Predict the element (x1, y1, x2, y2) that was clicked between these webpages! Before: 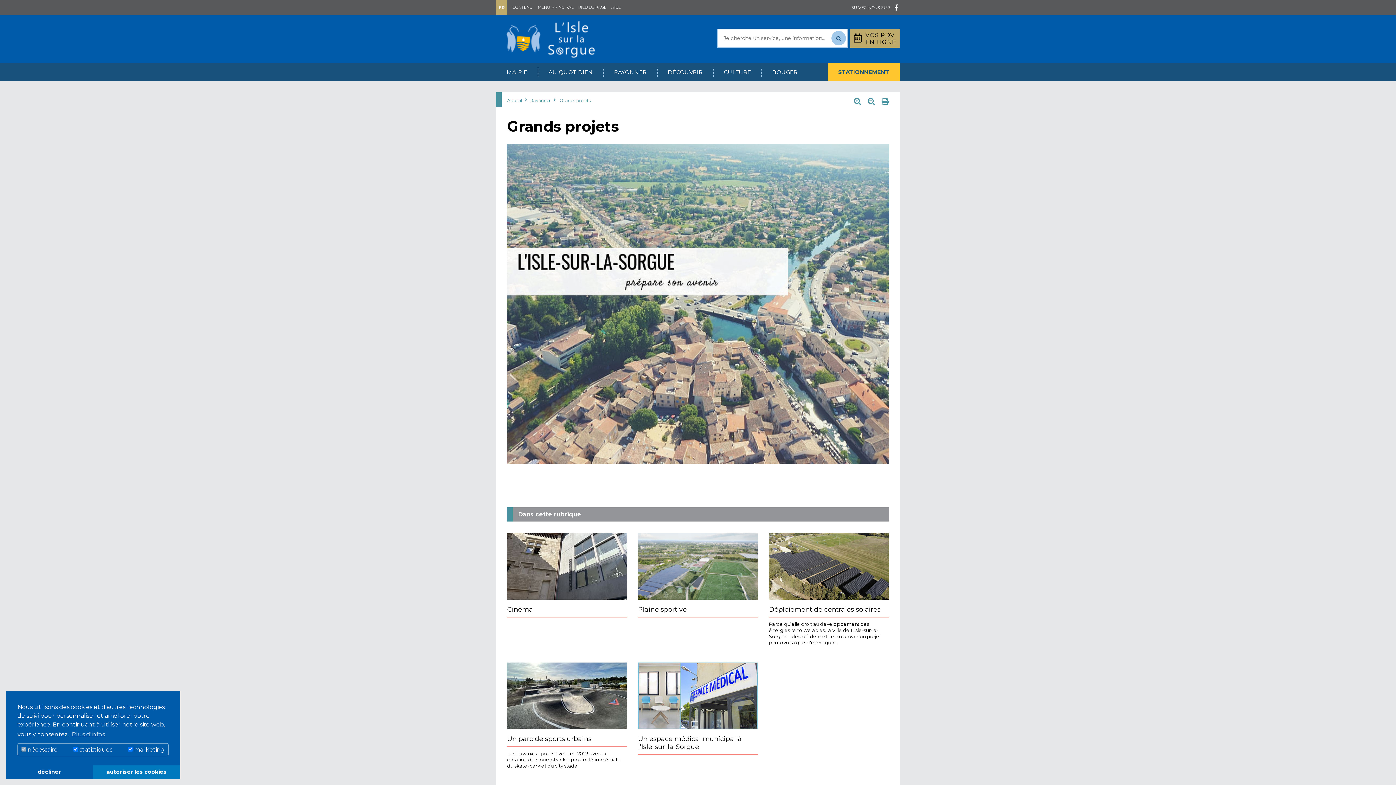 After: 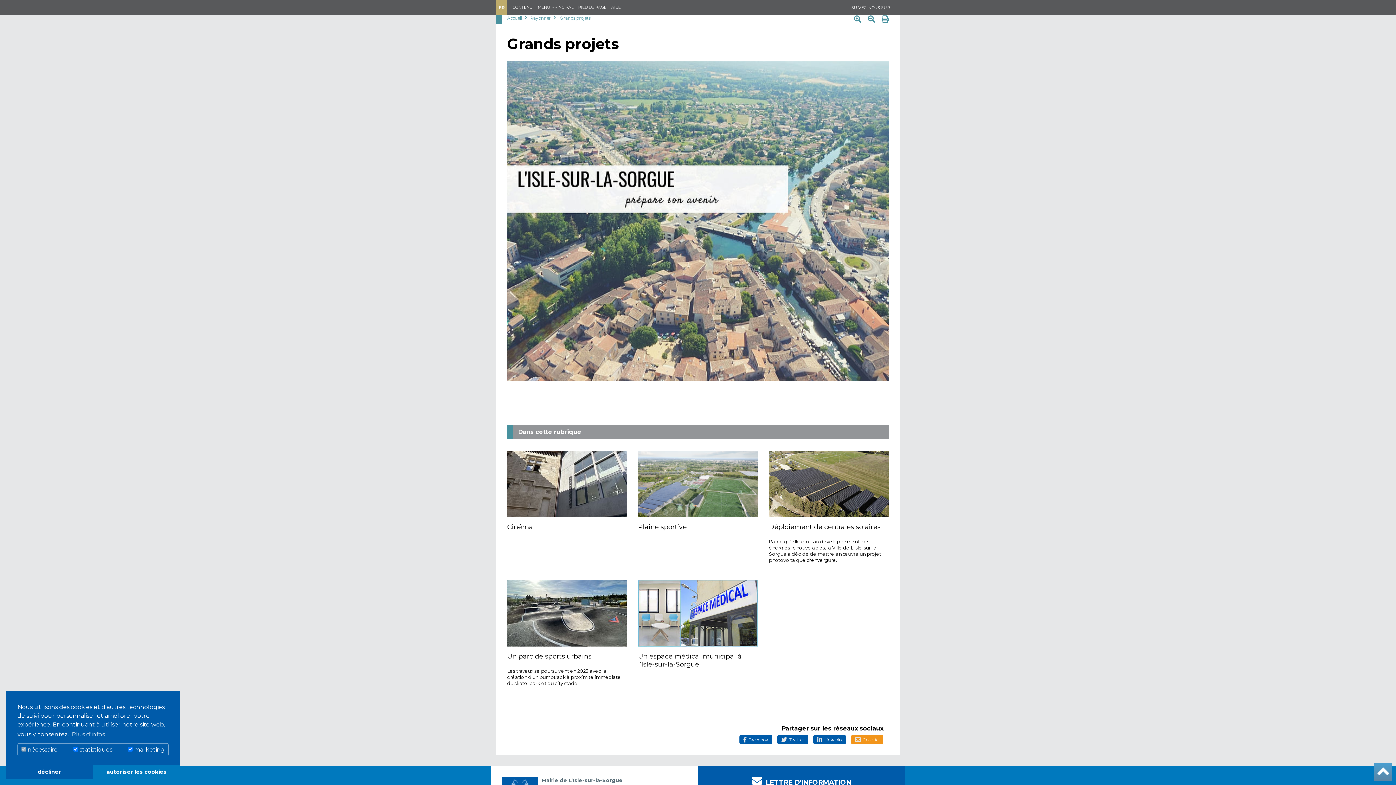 Action: label: CONTENU bbox: (510, 0, 534, 14)